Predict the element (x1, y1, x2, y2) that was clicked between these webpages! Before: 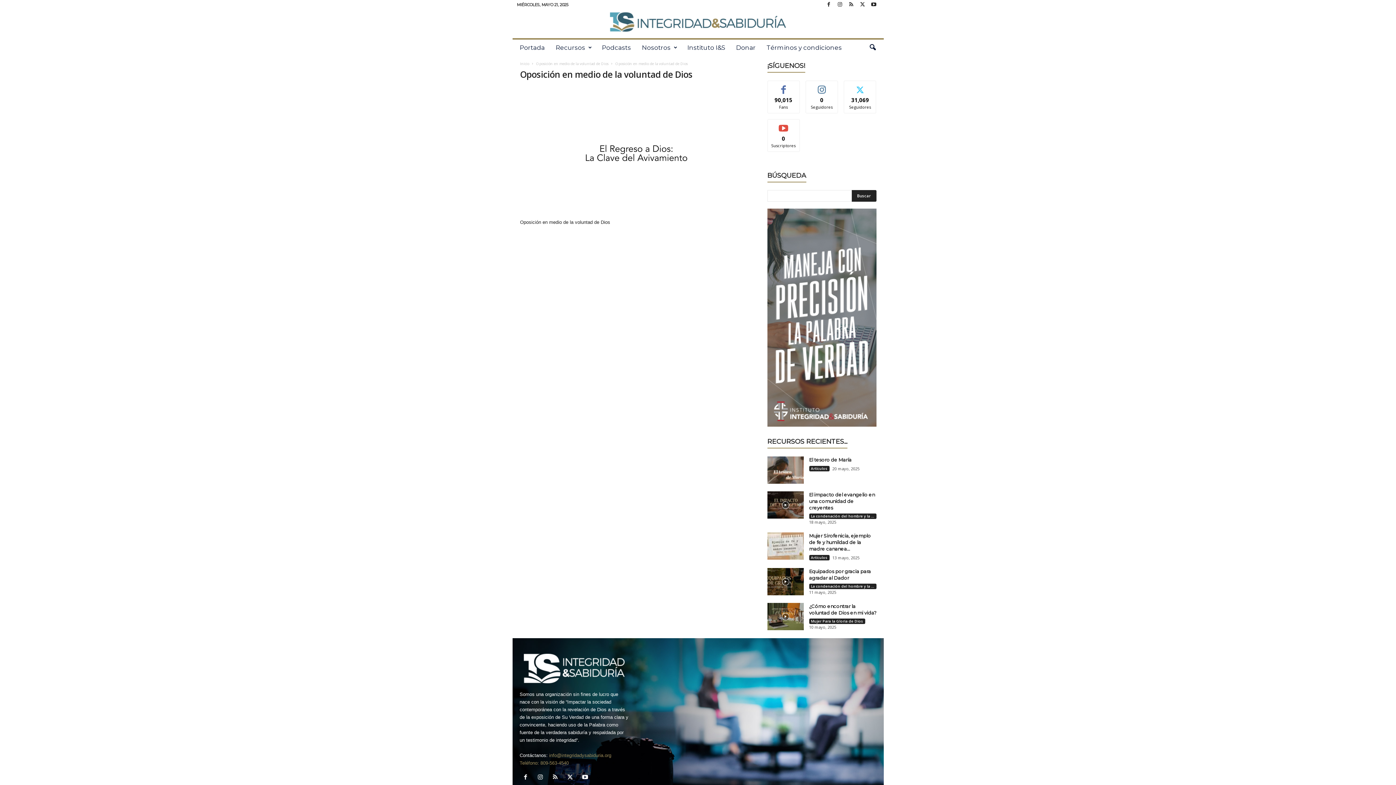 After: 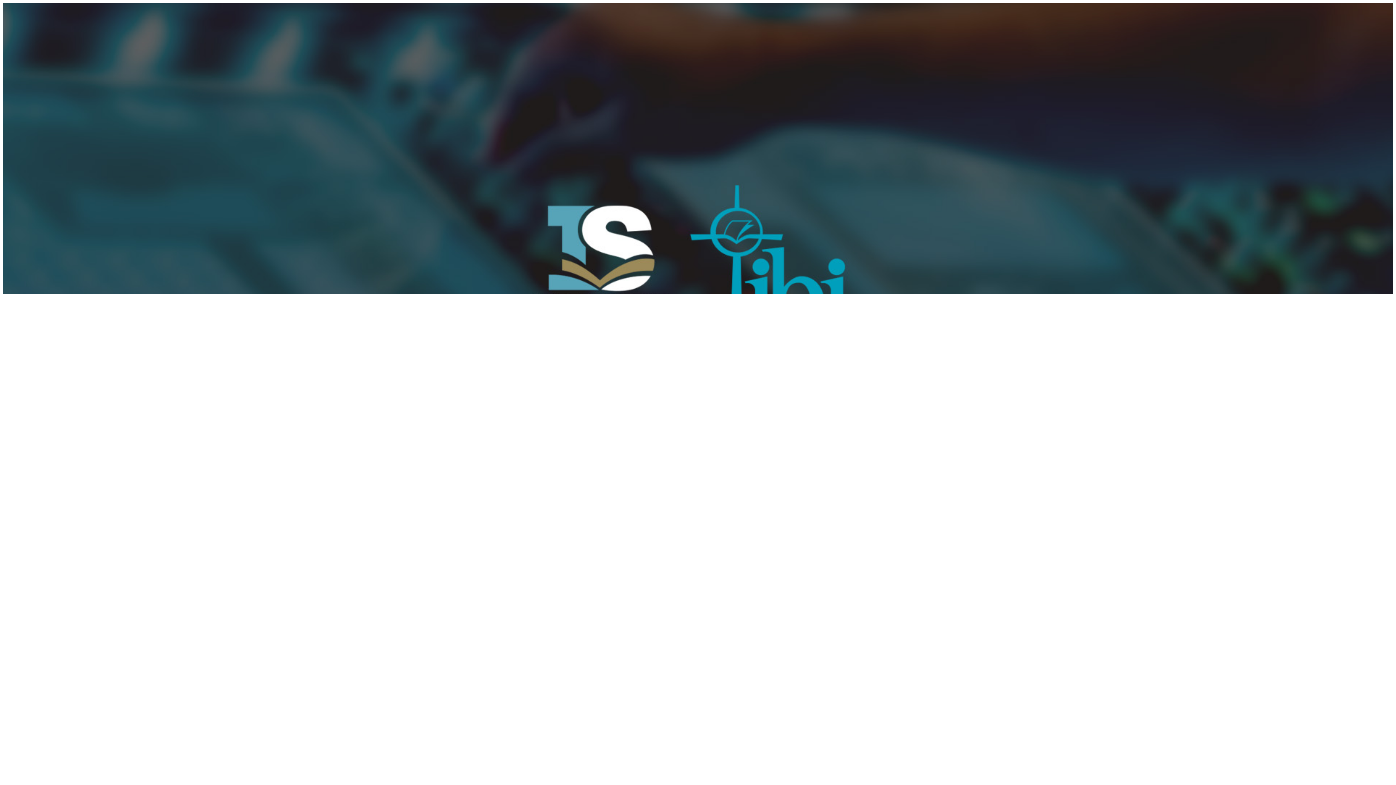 Action: bbox: (767, 208, 876, 426)